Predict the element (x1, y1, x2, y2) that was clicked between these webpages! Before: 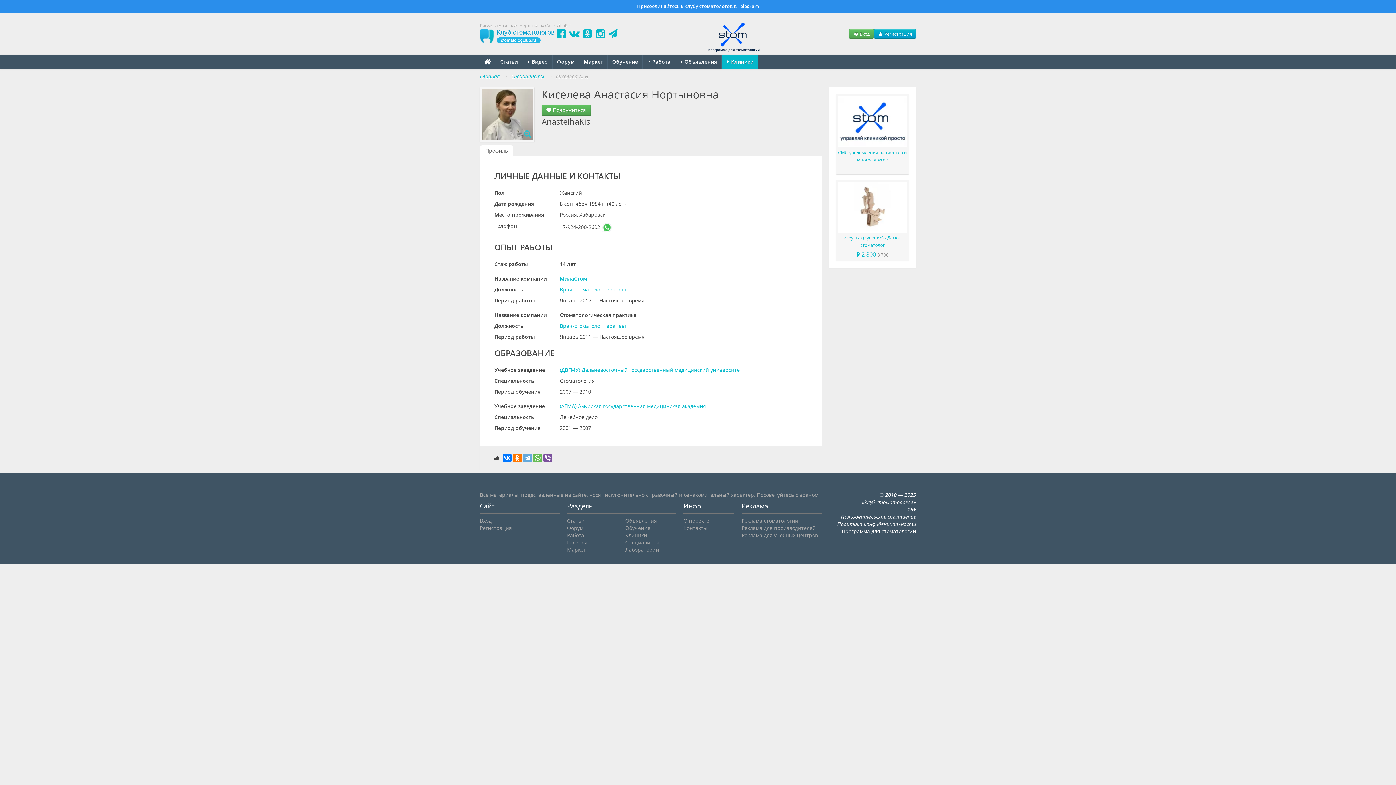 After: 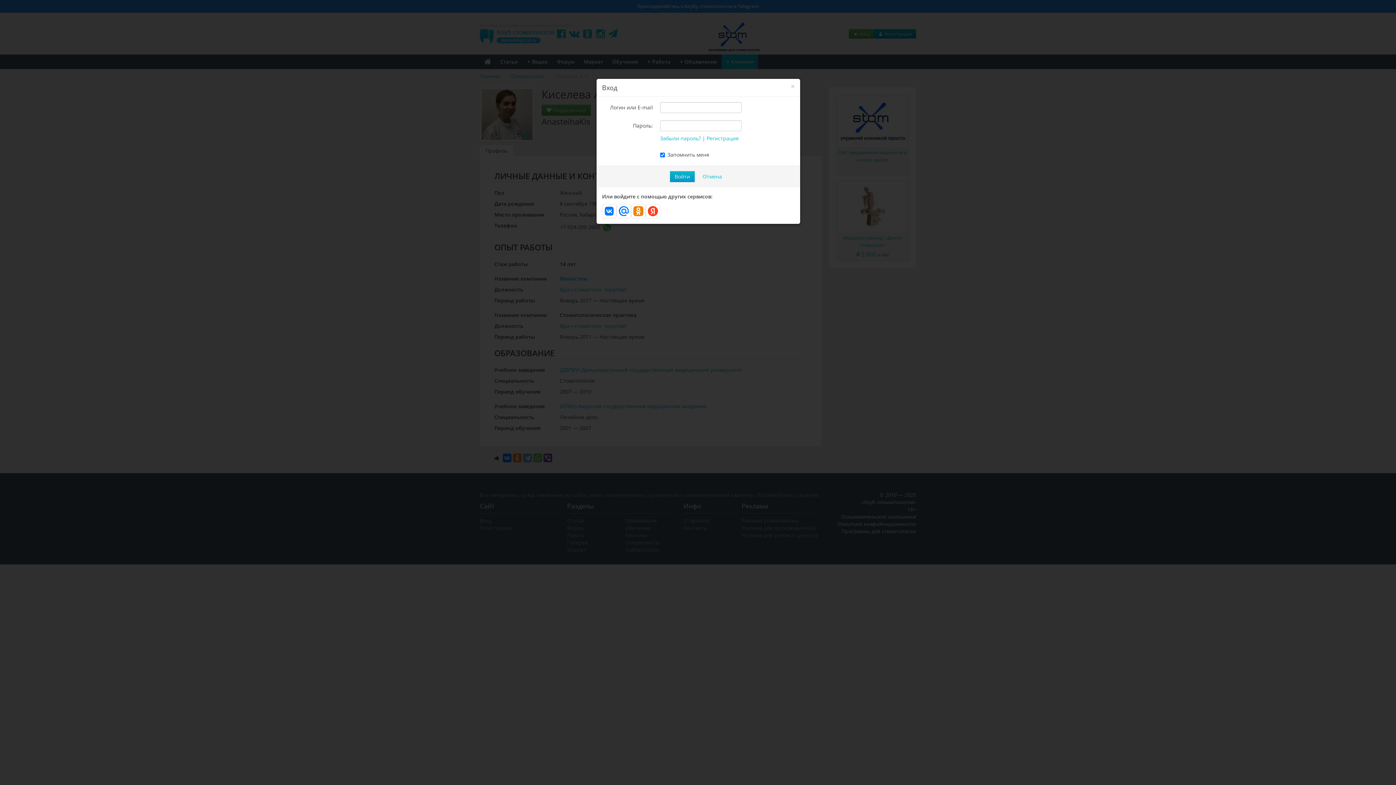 Action: label:  Вход bbox: (849, 29, 874, 38)